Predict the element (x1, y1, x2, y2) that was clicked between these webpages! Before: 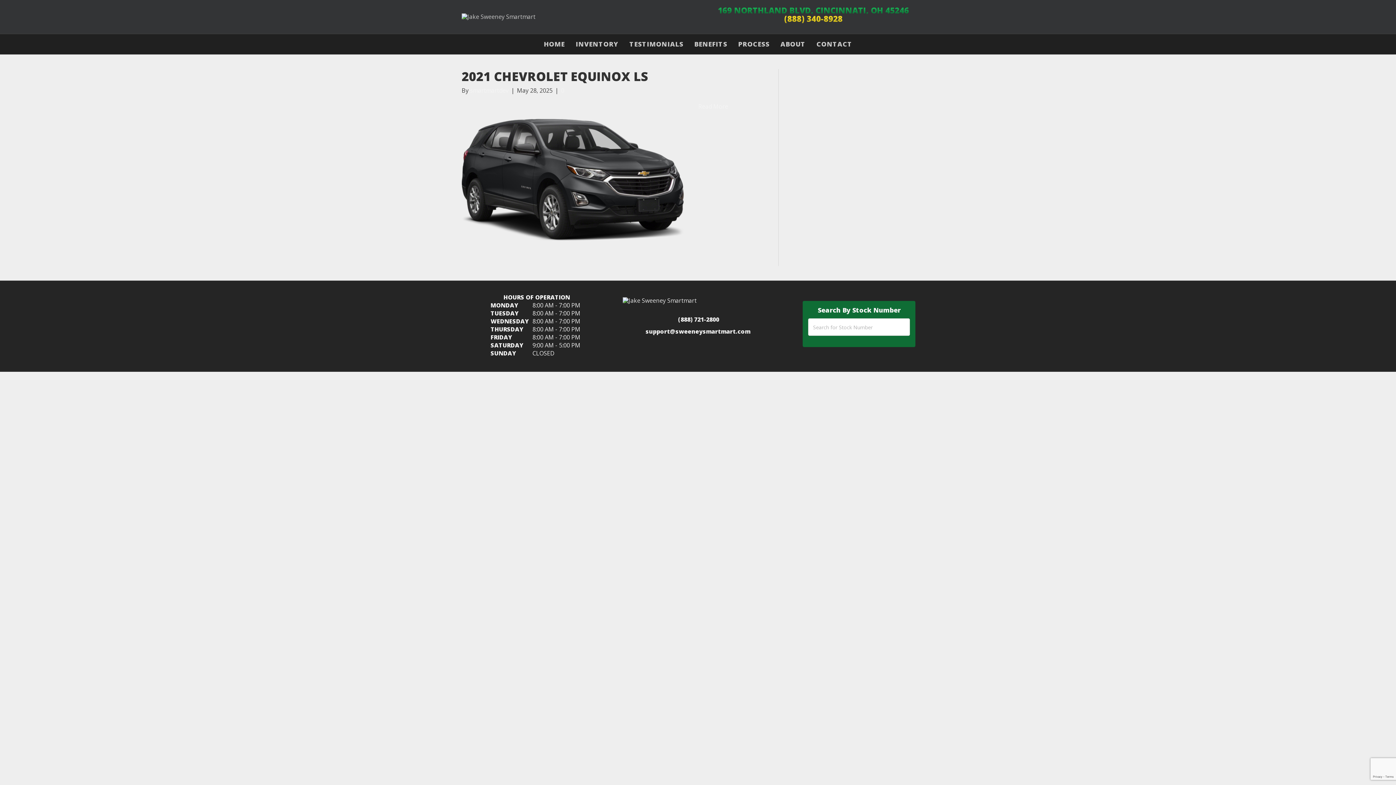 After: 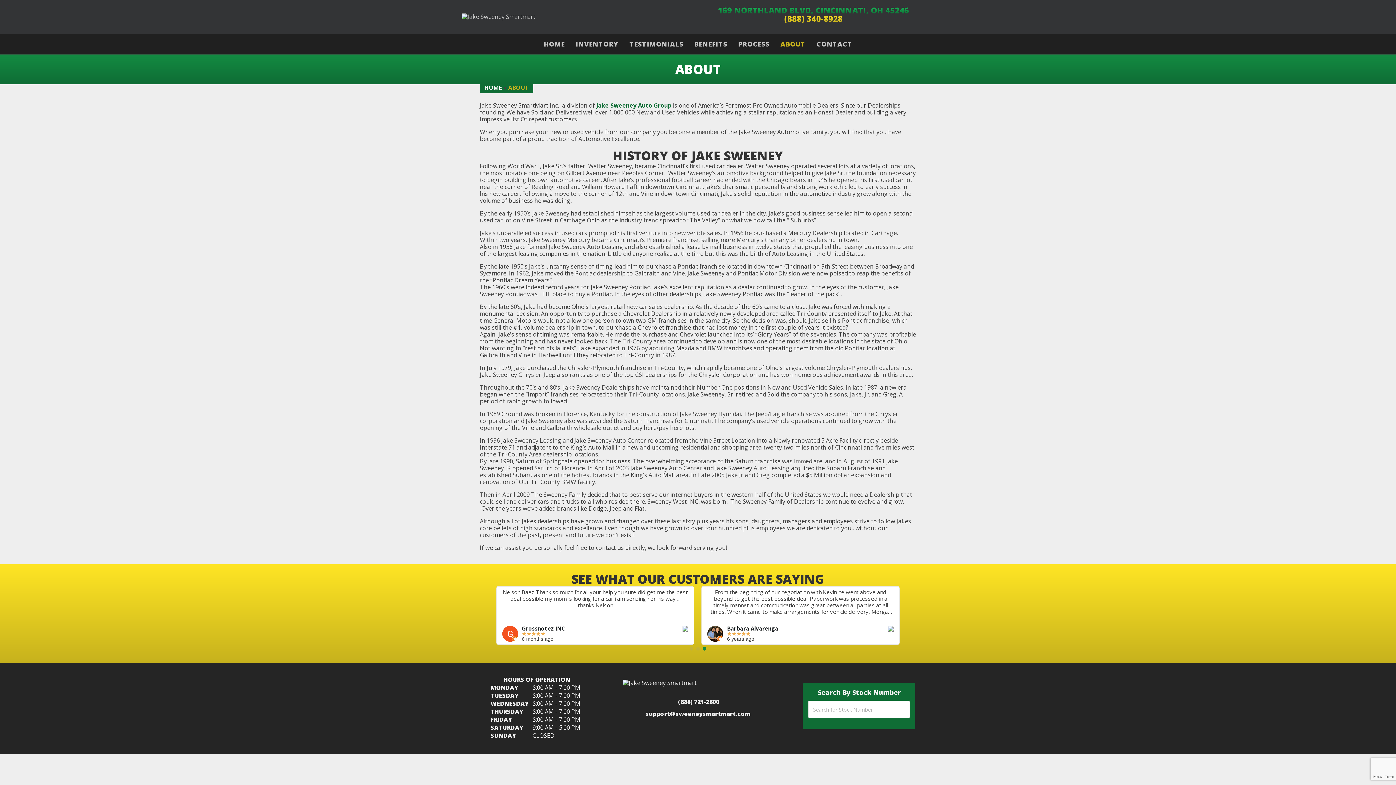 Action: bbox: (775, 34, 811, 54) label: ABOUT